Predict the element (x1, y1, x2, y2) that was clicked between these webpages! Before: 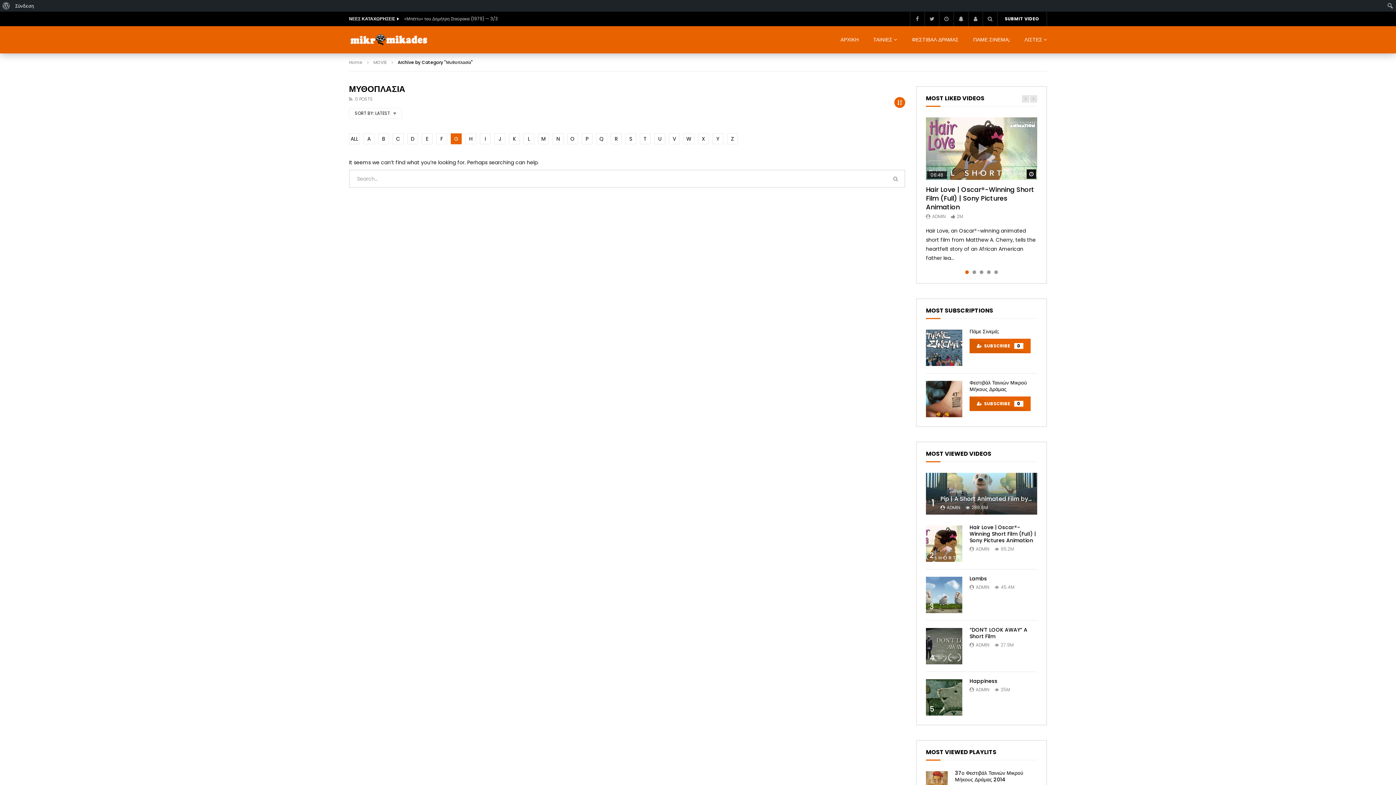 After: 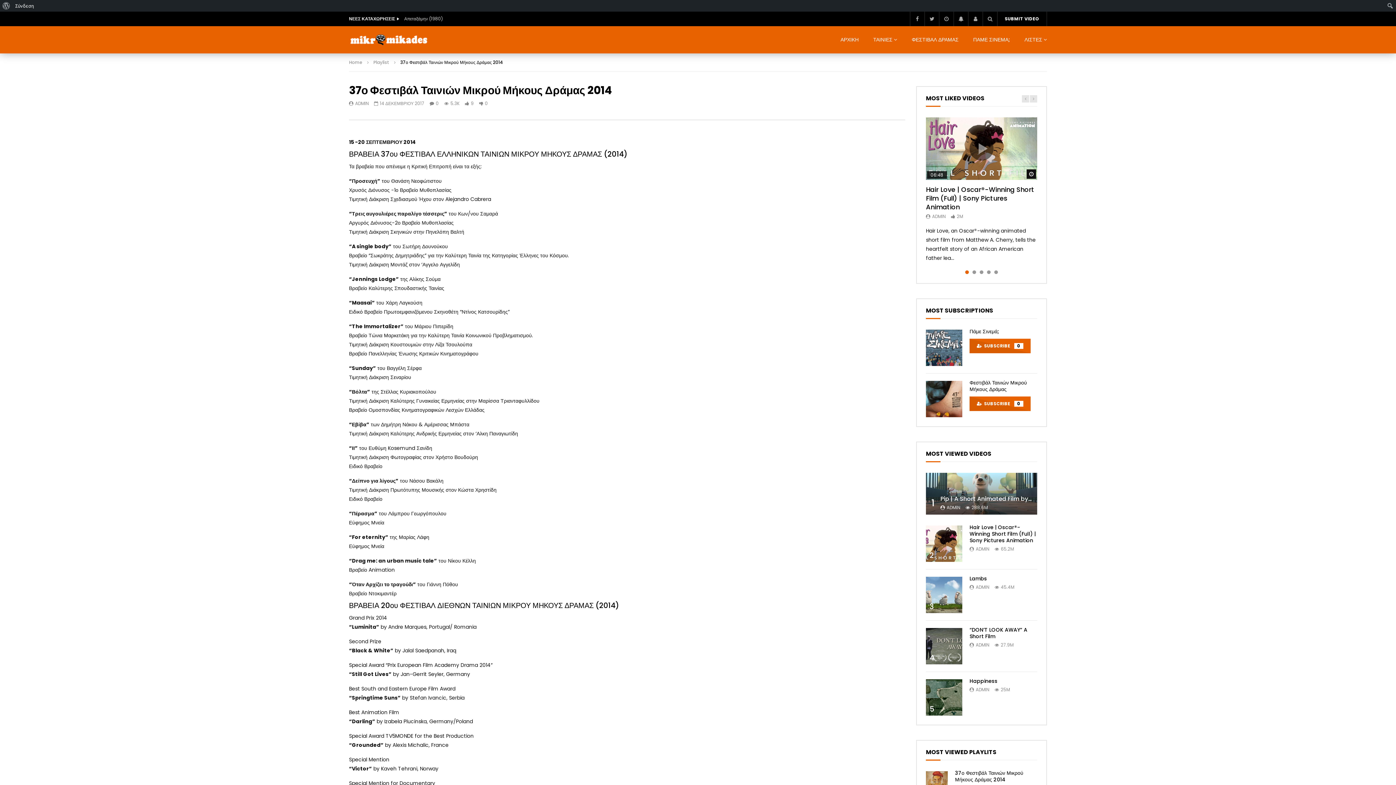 Action: bbox: (926, 771, 948, 793)